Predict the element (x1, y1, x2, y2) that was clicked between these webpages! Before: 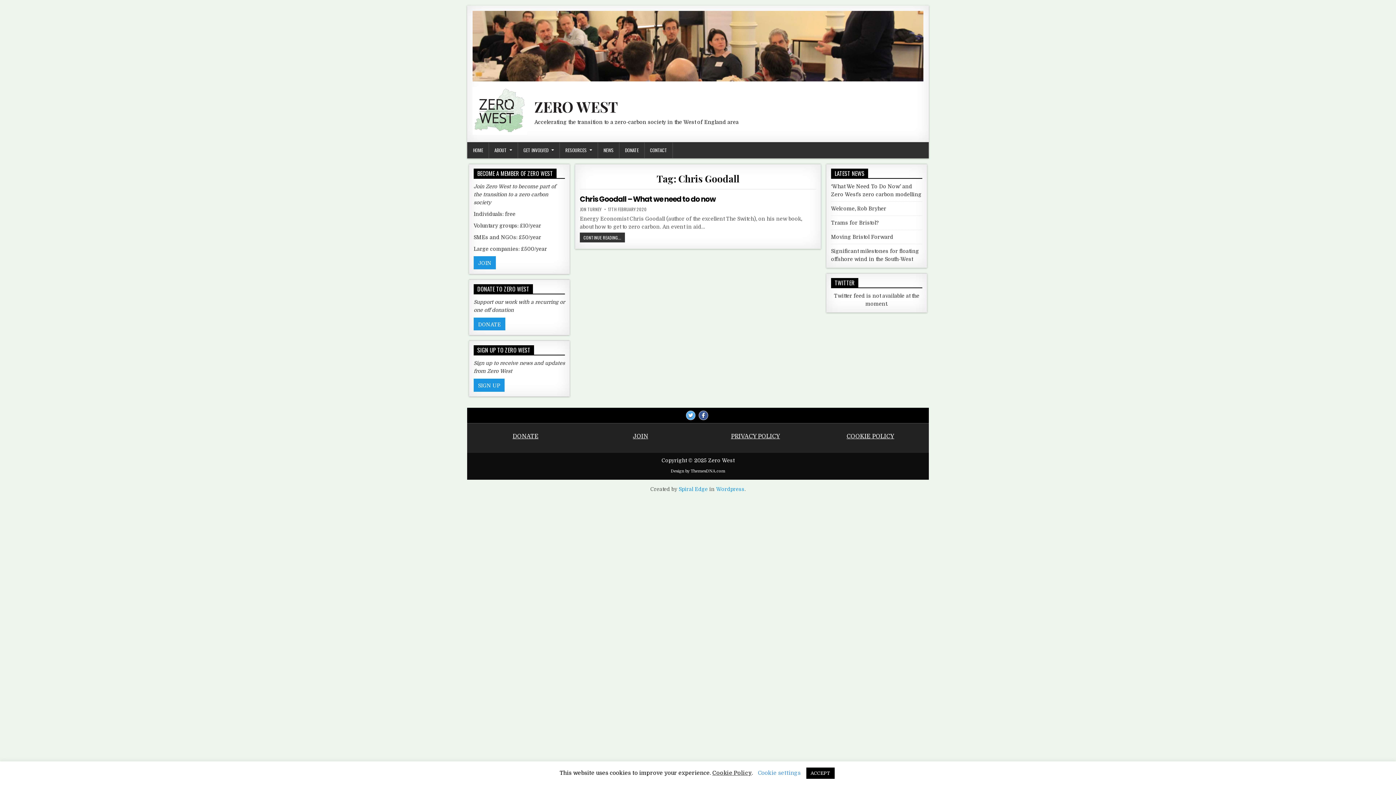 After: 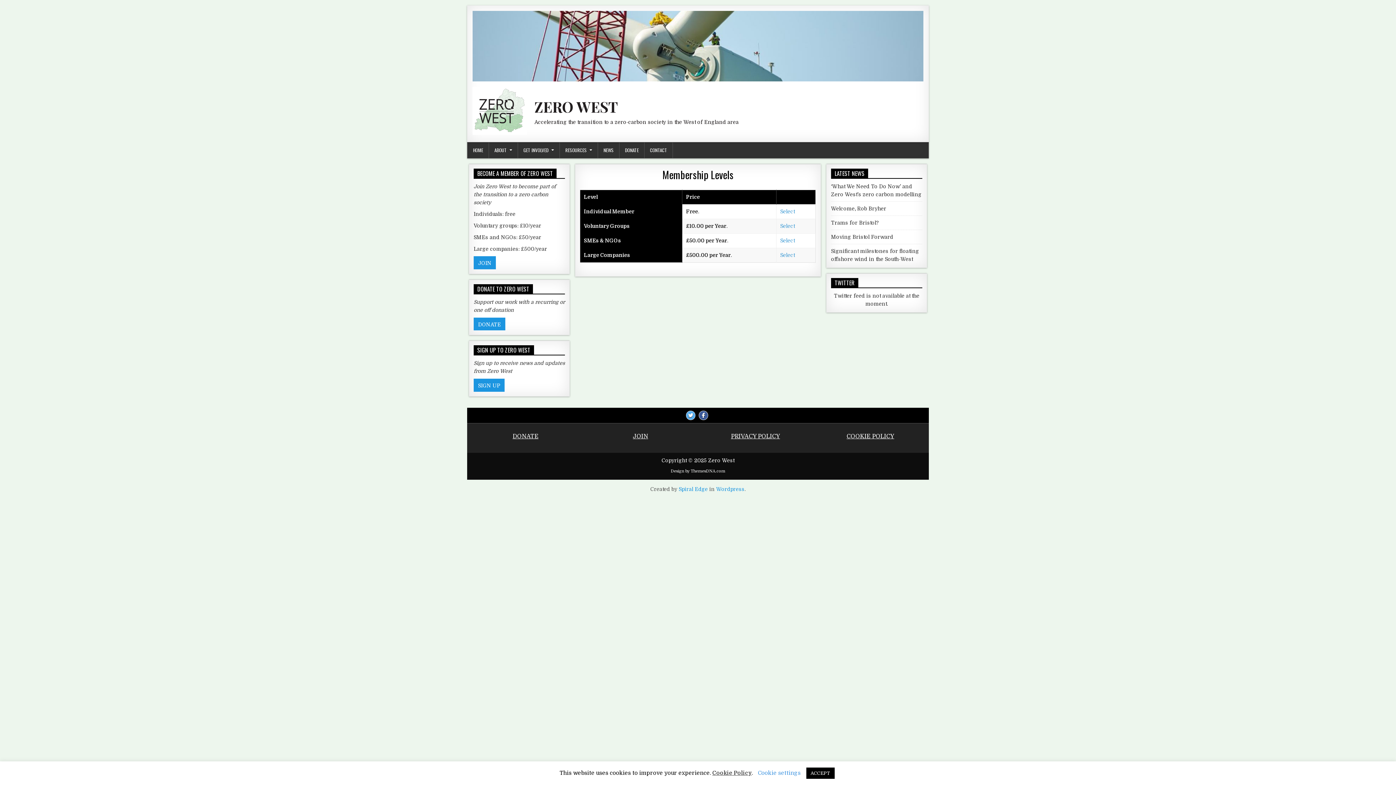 Action: label: JOIN bbox: (473, 260, 496, 266)